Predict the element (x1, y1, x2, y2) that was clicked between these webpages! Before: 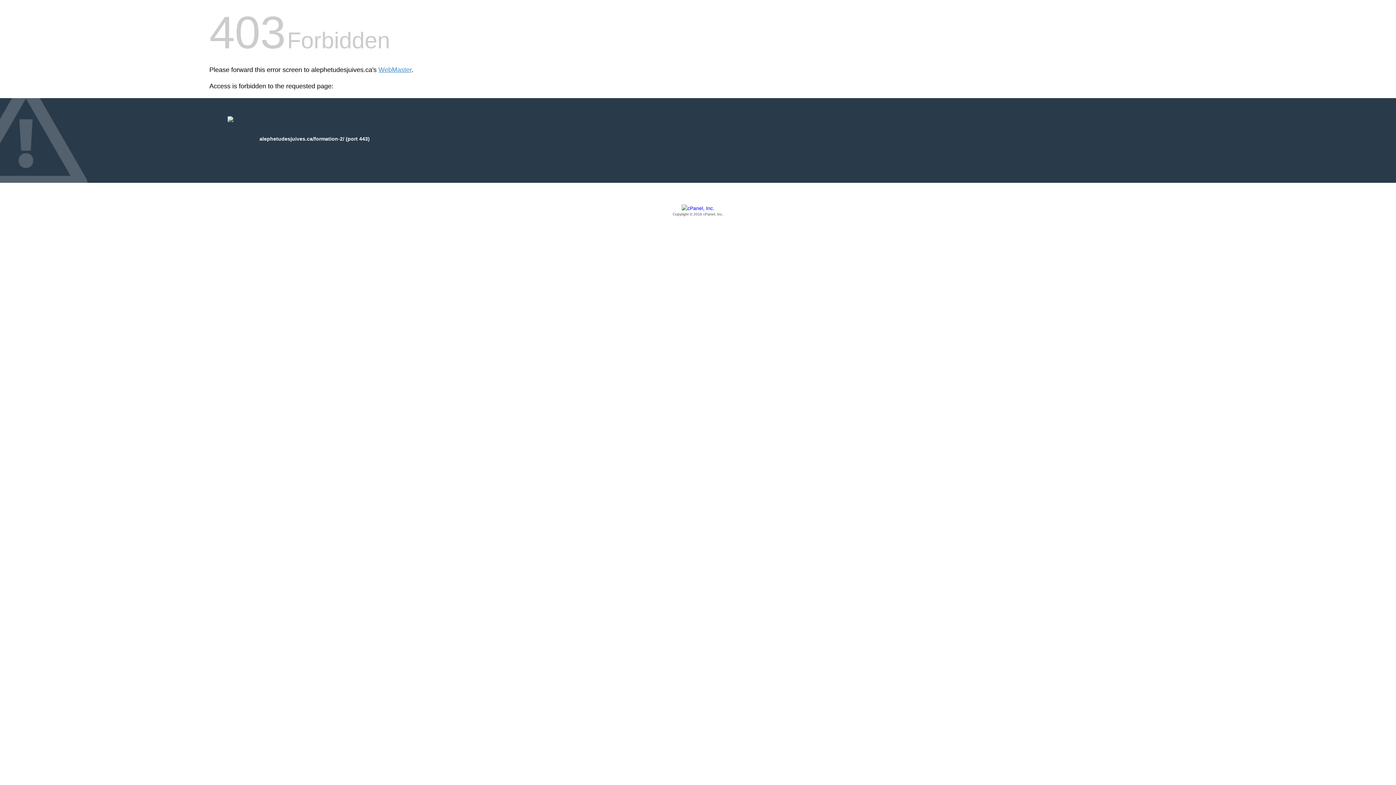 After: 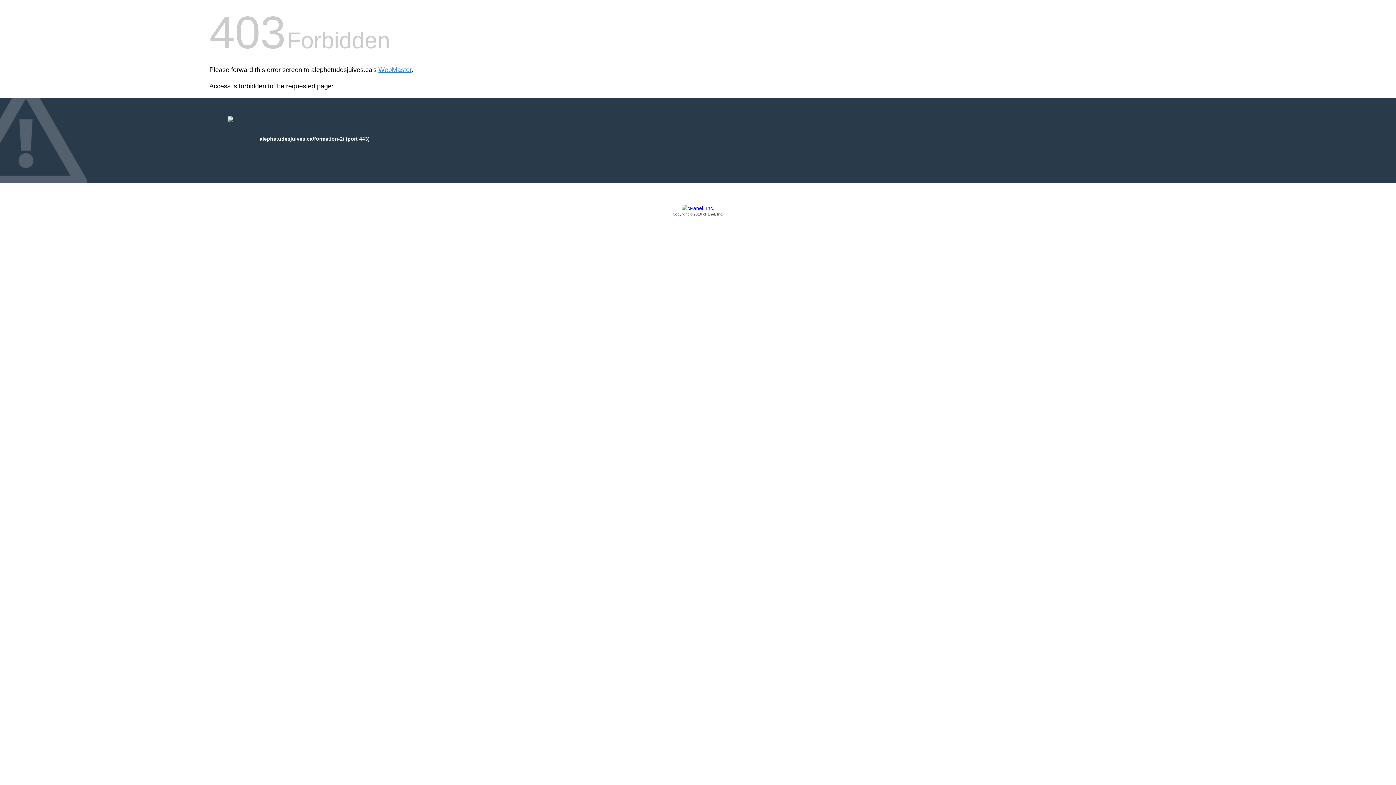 Action: label: Copyright © 2016 cPanel, Inc. bbox: (209, 205, 1186, 217)